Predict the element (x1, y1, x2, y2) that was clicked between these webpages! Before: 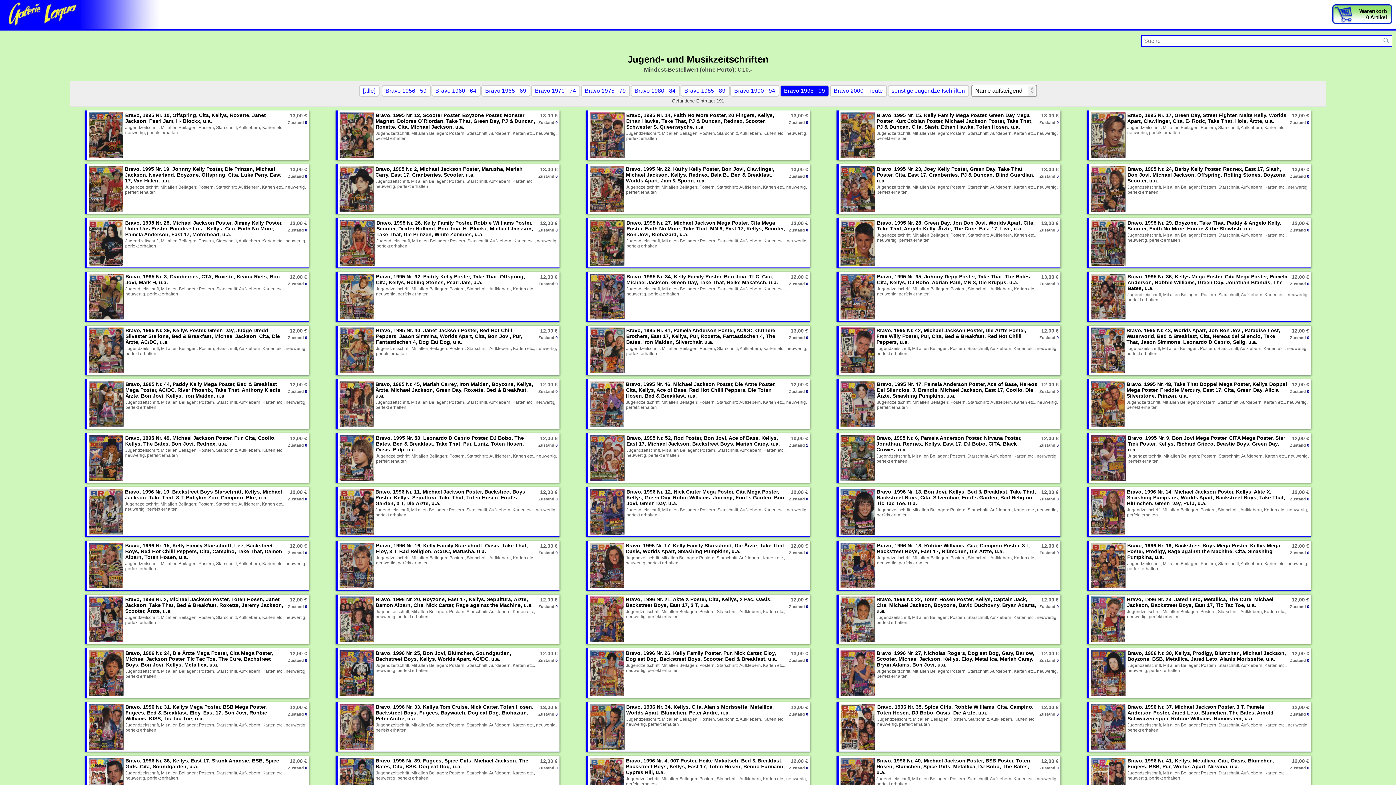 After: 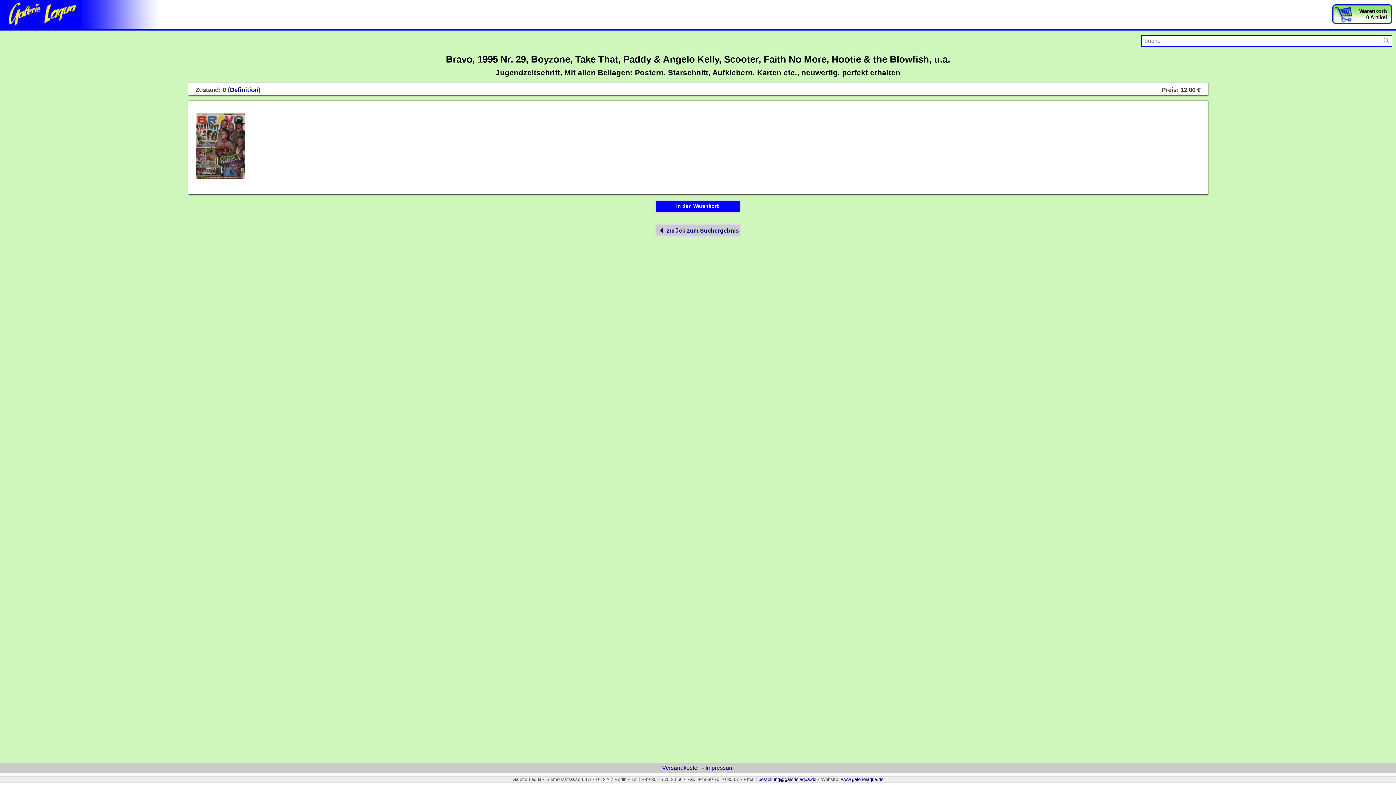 Action: bbox: (1127, 219, 1281, 231) label: Bravo, 1995 Nr. 29, Boyzone, Take That, Paddy & Angelo Kelly, Scooter, Faith No More, Hootie & the Blowfish, u.a.